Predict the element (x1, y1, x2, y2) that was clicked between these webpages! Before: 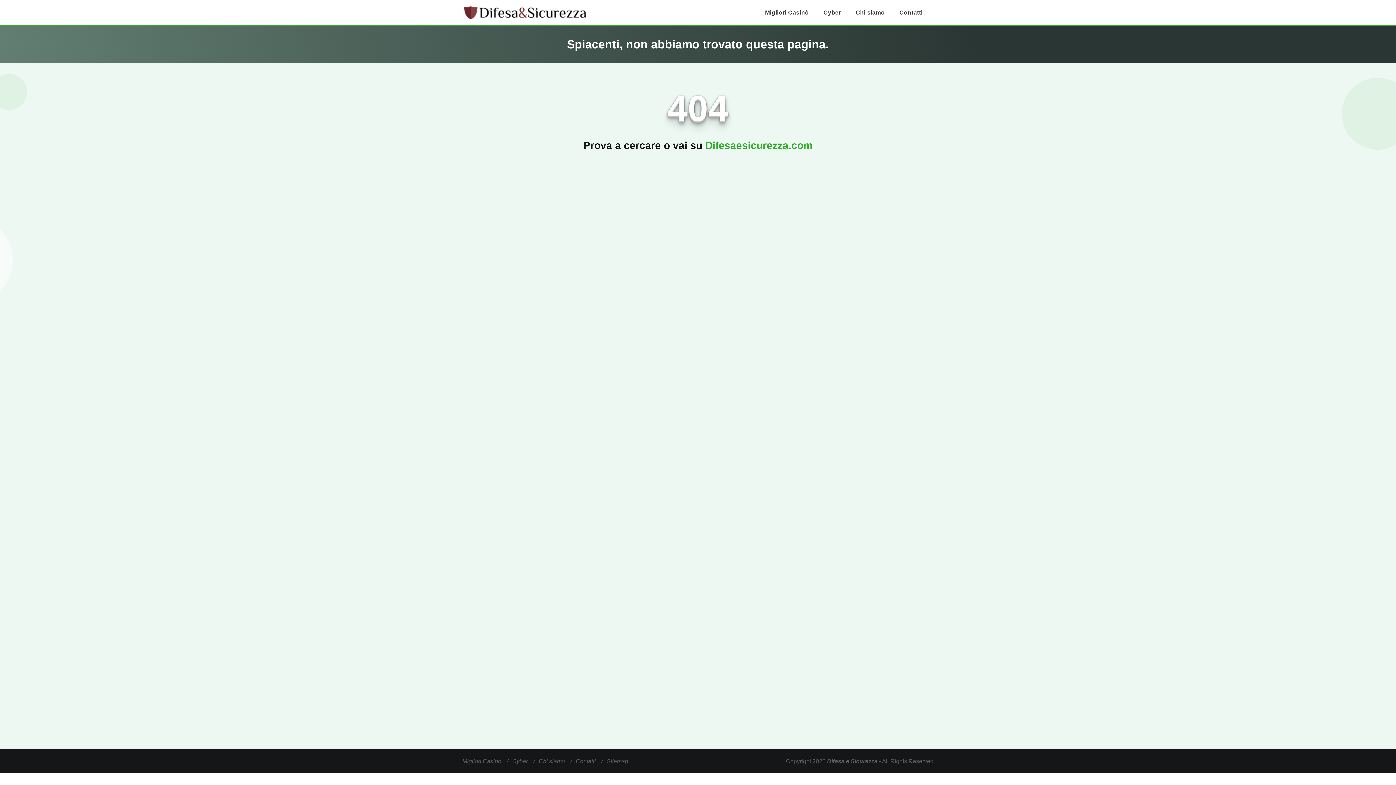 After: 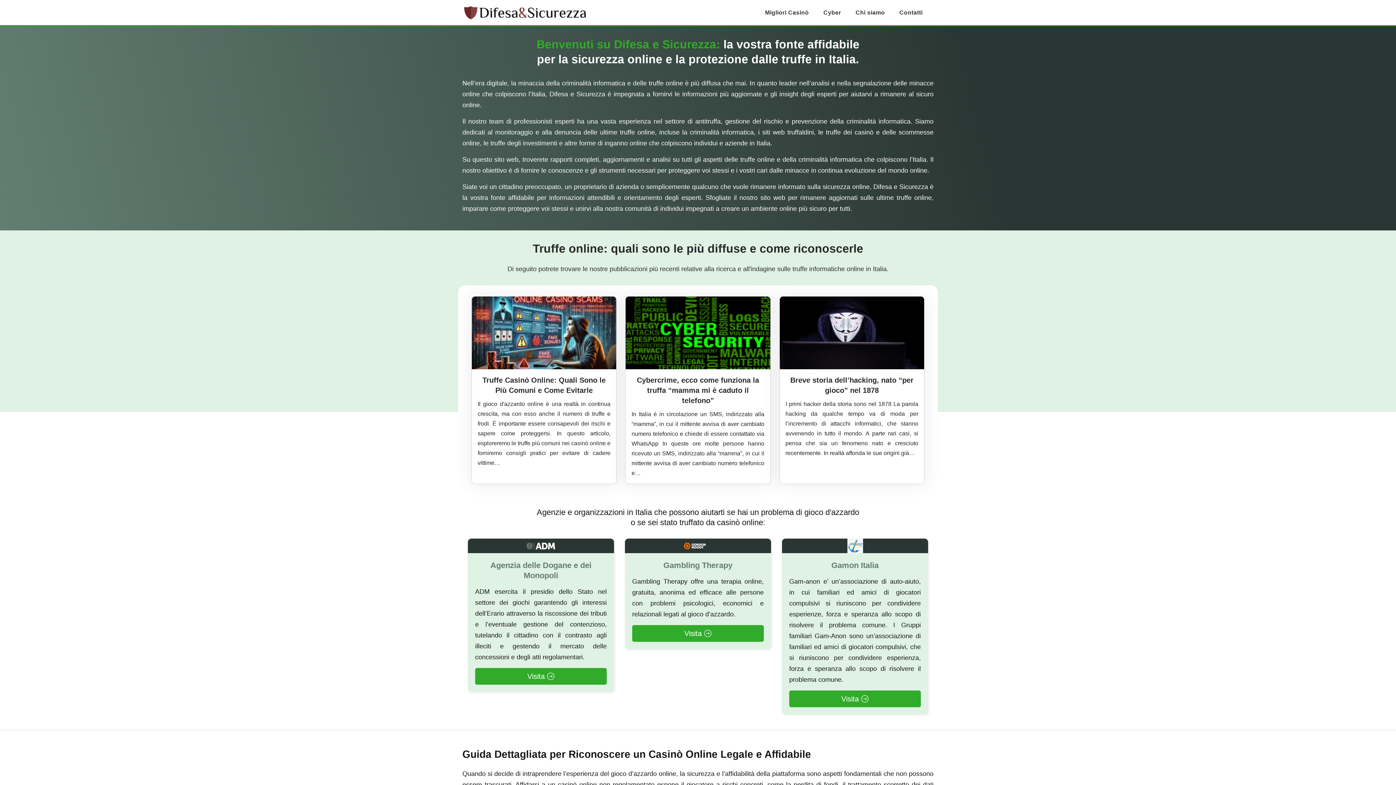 Action: bbox: (462, 5, 587, 19)